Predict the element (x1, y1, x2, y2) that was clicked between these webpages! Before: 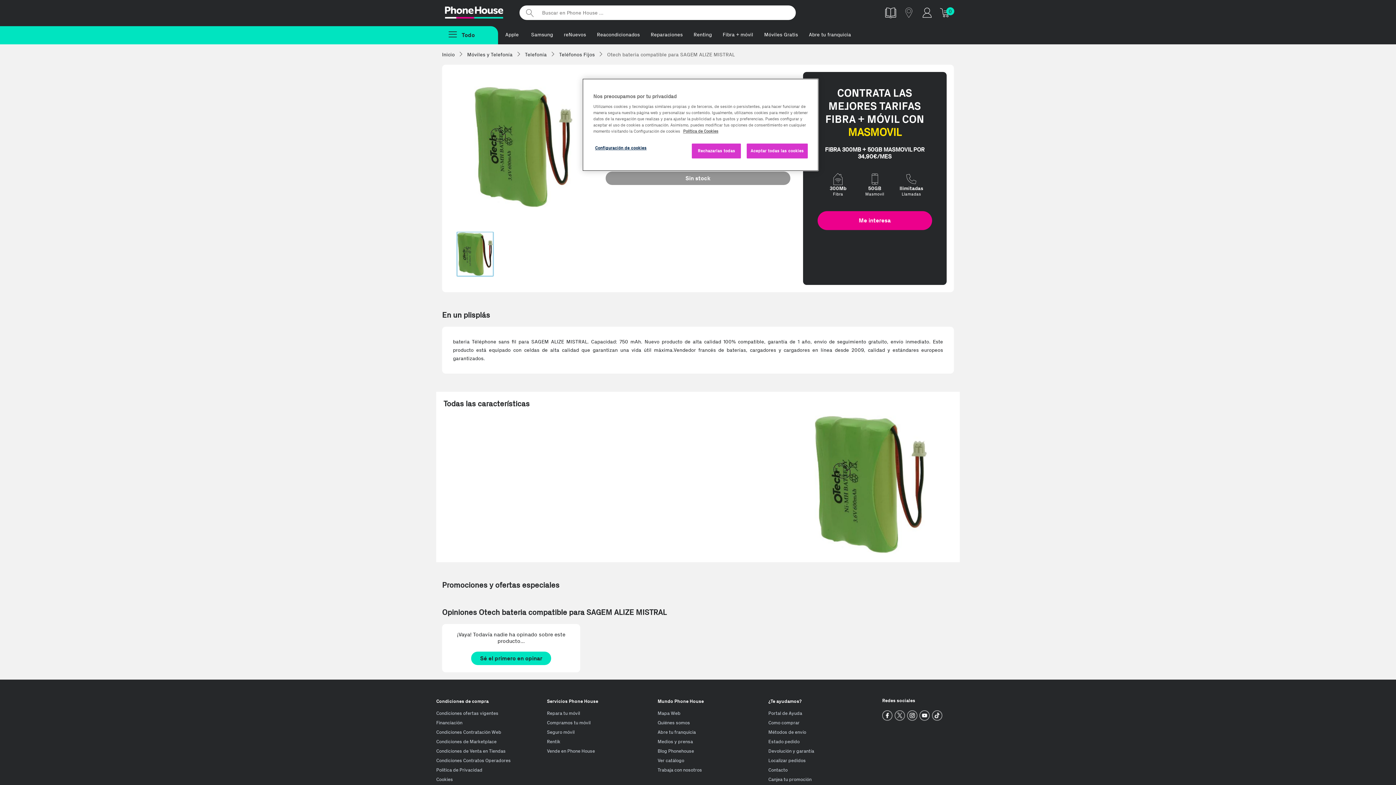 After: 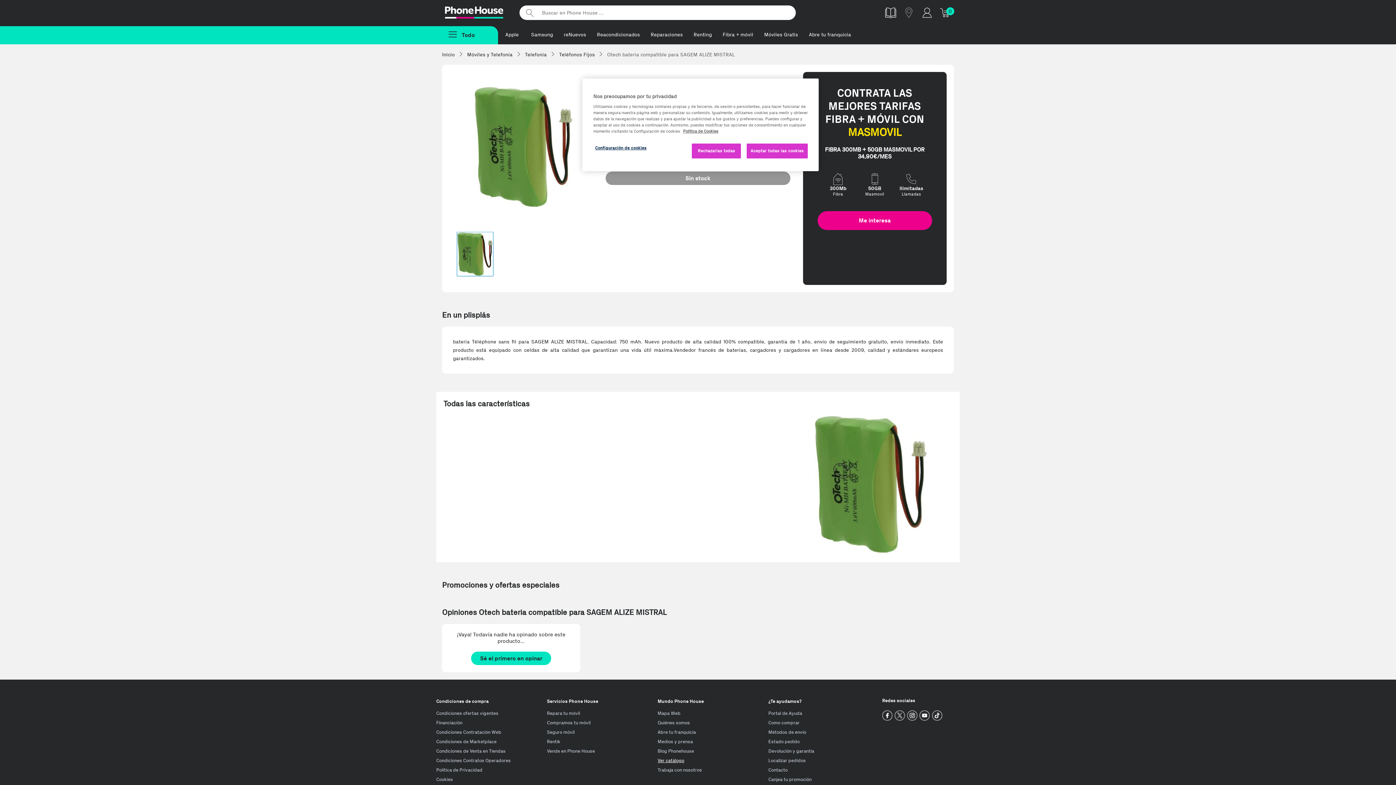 Action: bbox: (657, 758, 684, 763) label: Ver catálogo